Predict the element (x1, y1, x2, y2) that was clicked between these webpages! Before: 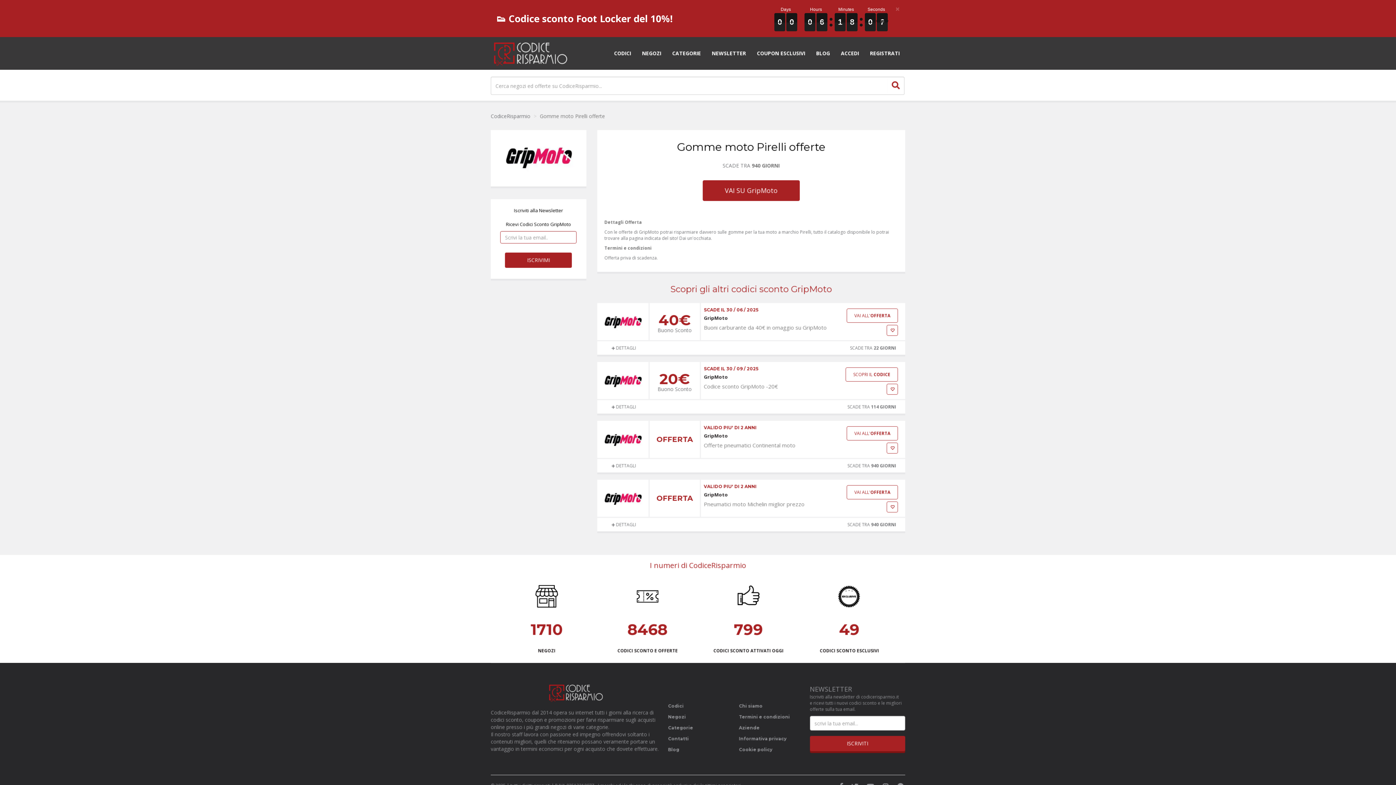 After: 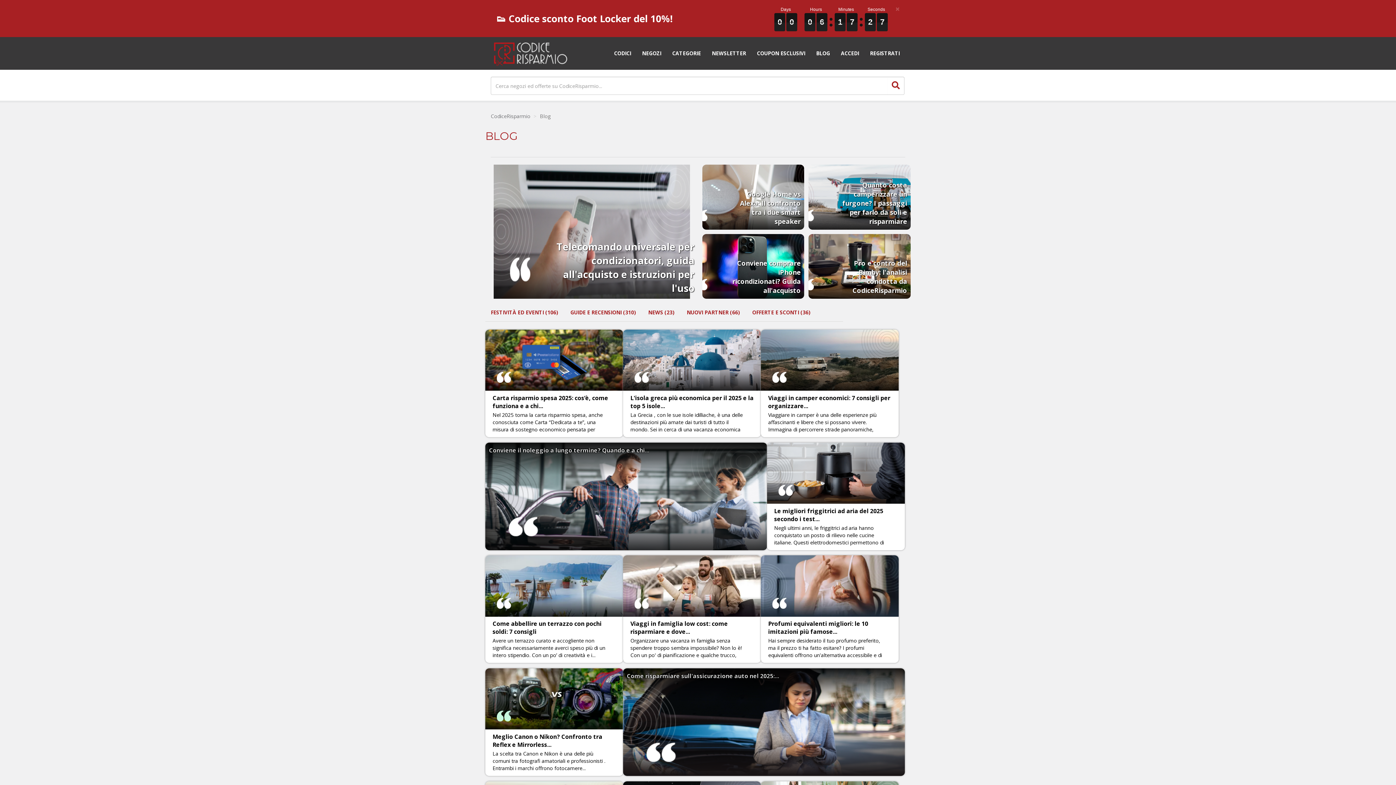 Action: label: Blog bbox: (668, 747, 679, 752)